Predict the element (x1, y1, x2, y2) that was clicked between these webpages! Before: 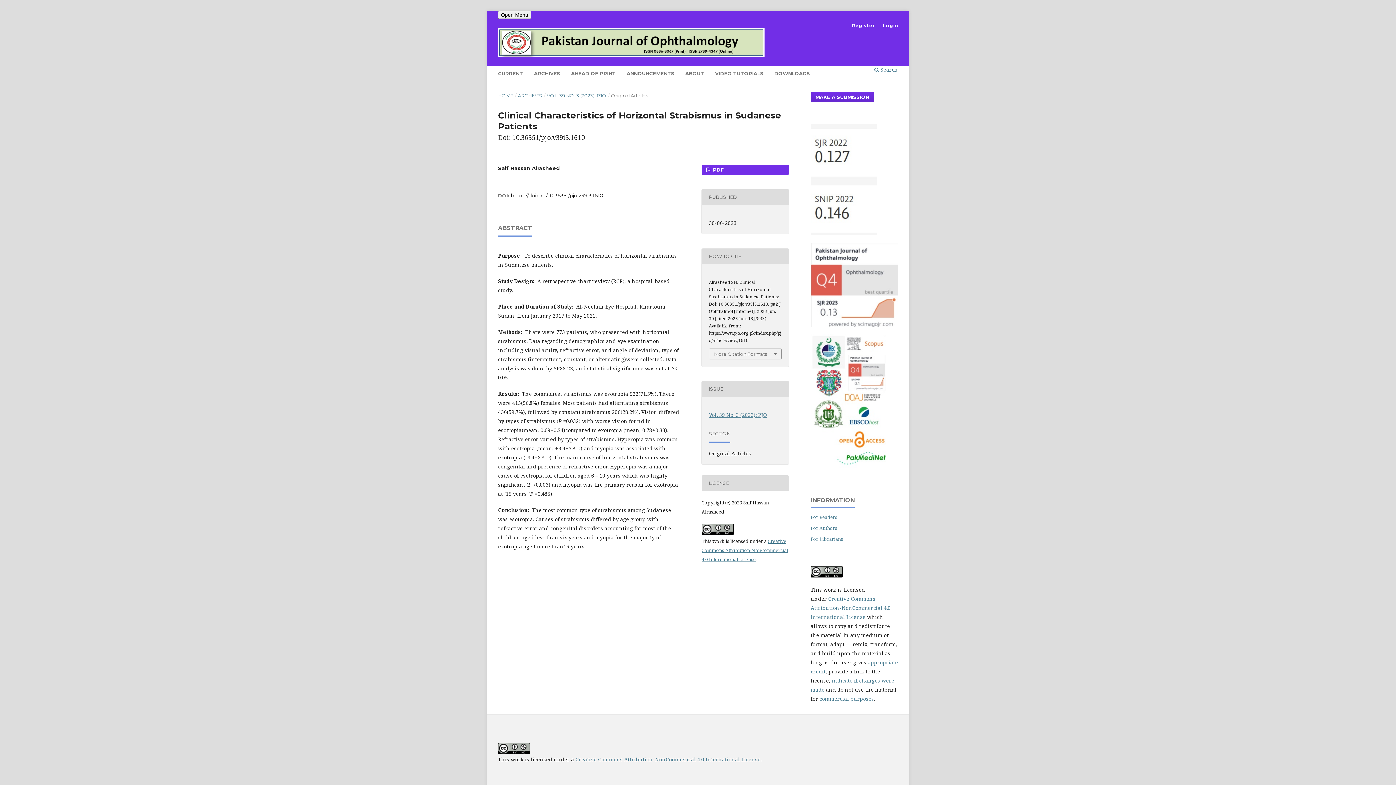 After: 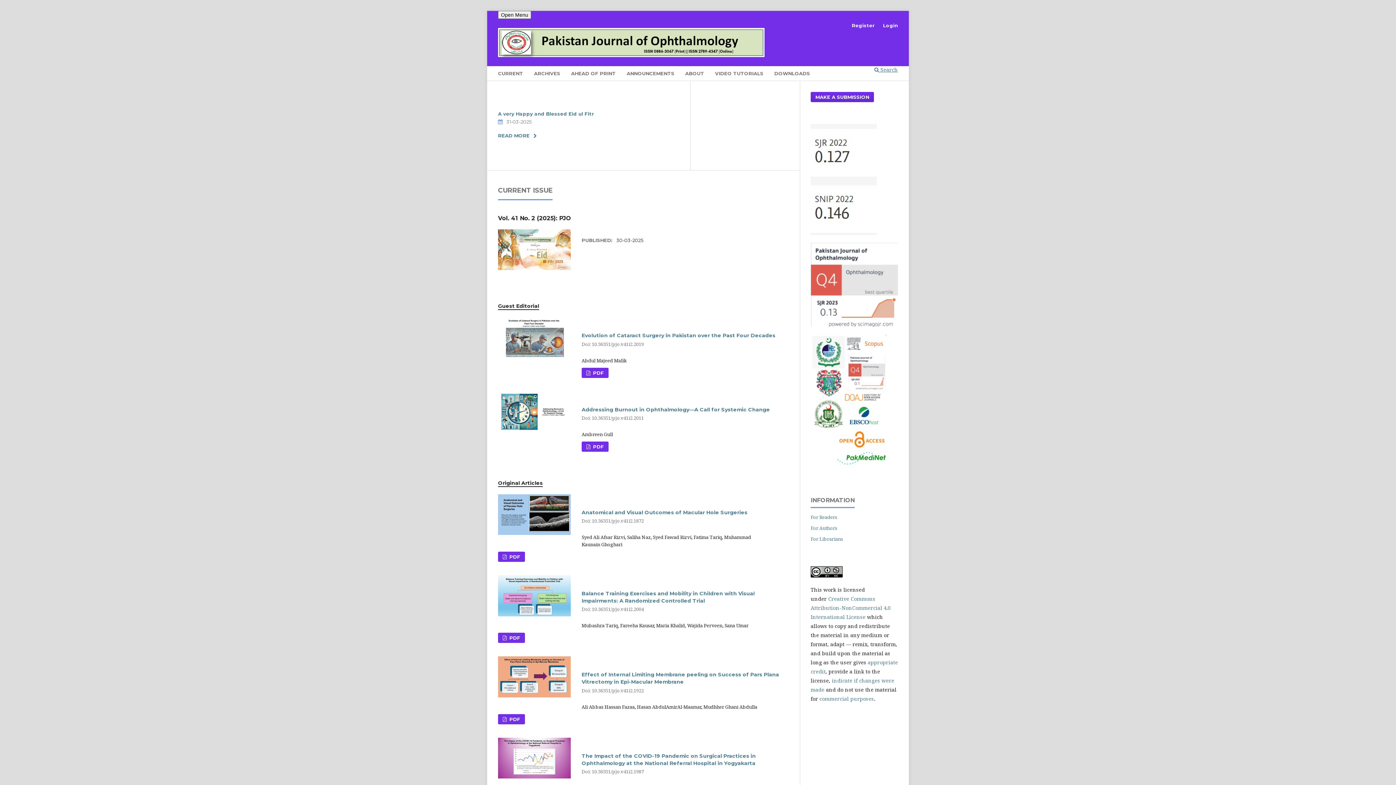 Action: label: DOWNLOADS bbox: (774, 66, 810, 80)